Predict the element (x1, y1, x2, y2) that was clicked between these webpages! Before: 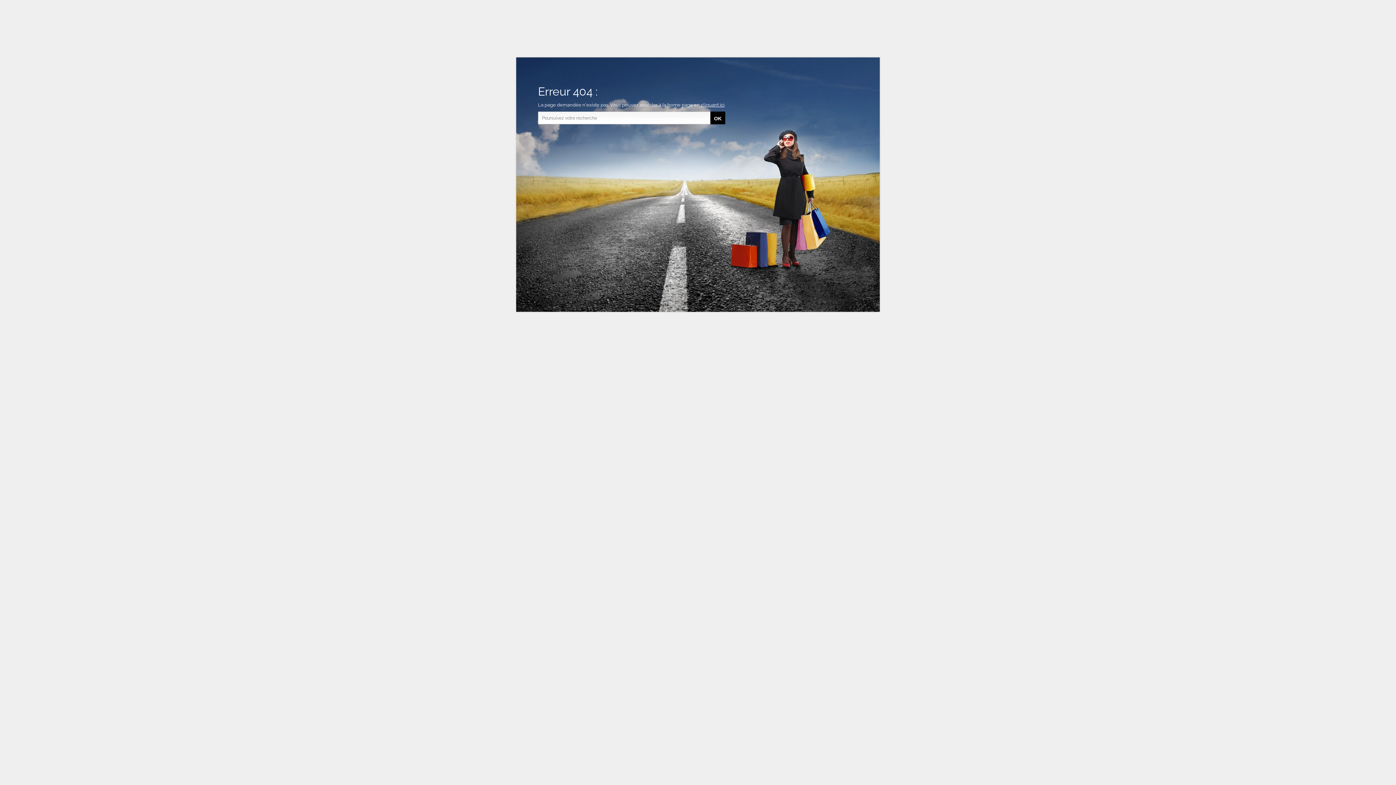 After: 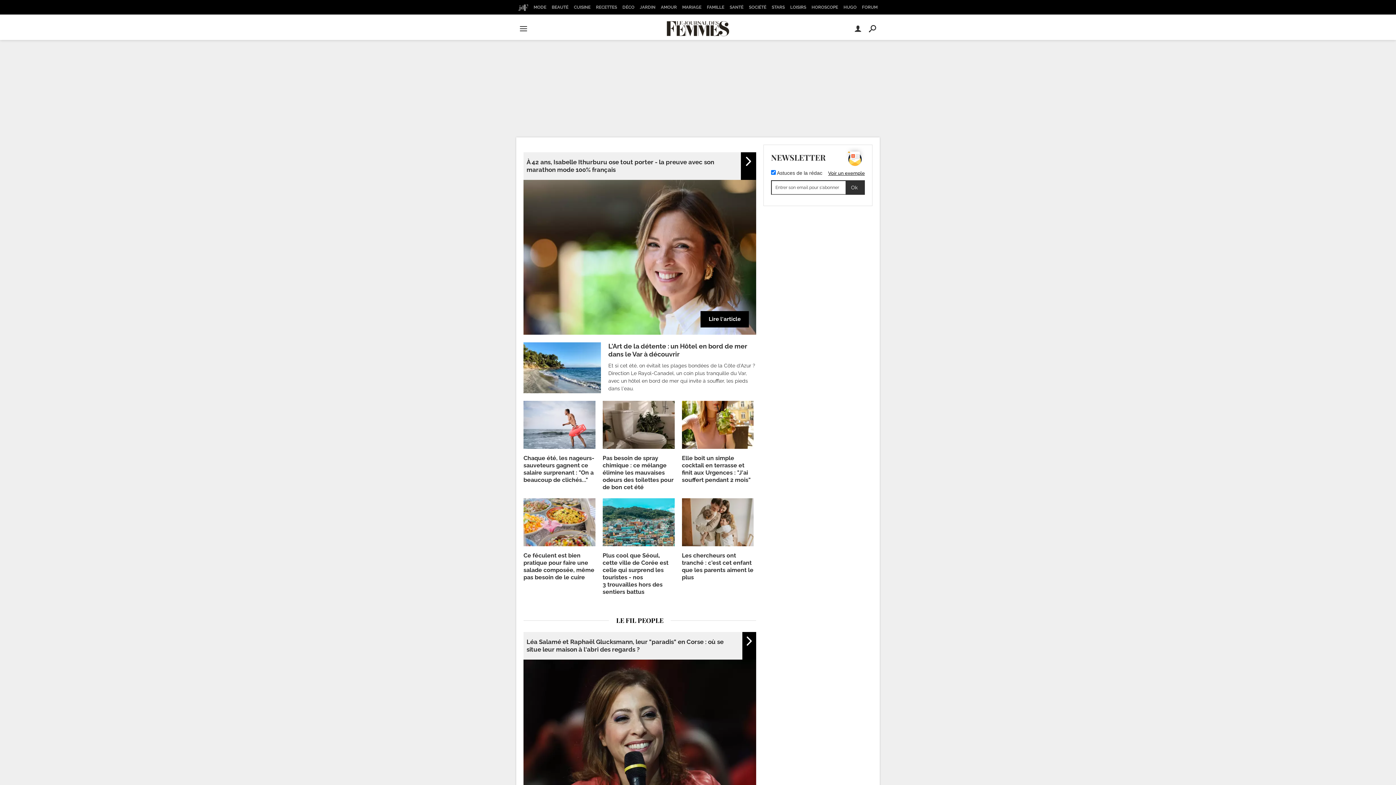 Action: label: cliquant ici bbox: (701, 102, 724, 107)